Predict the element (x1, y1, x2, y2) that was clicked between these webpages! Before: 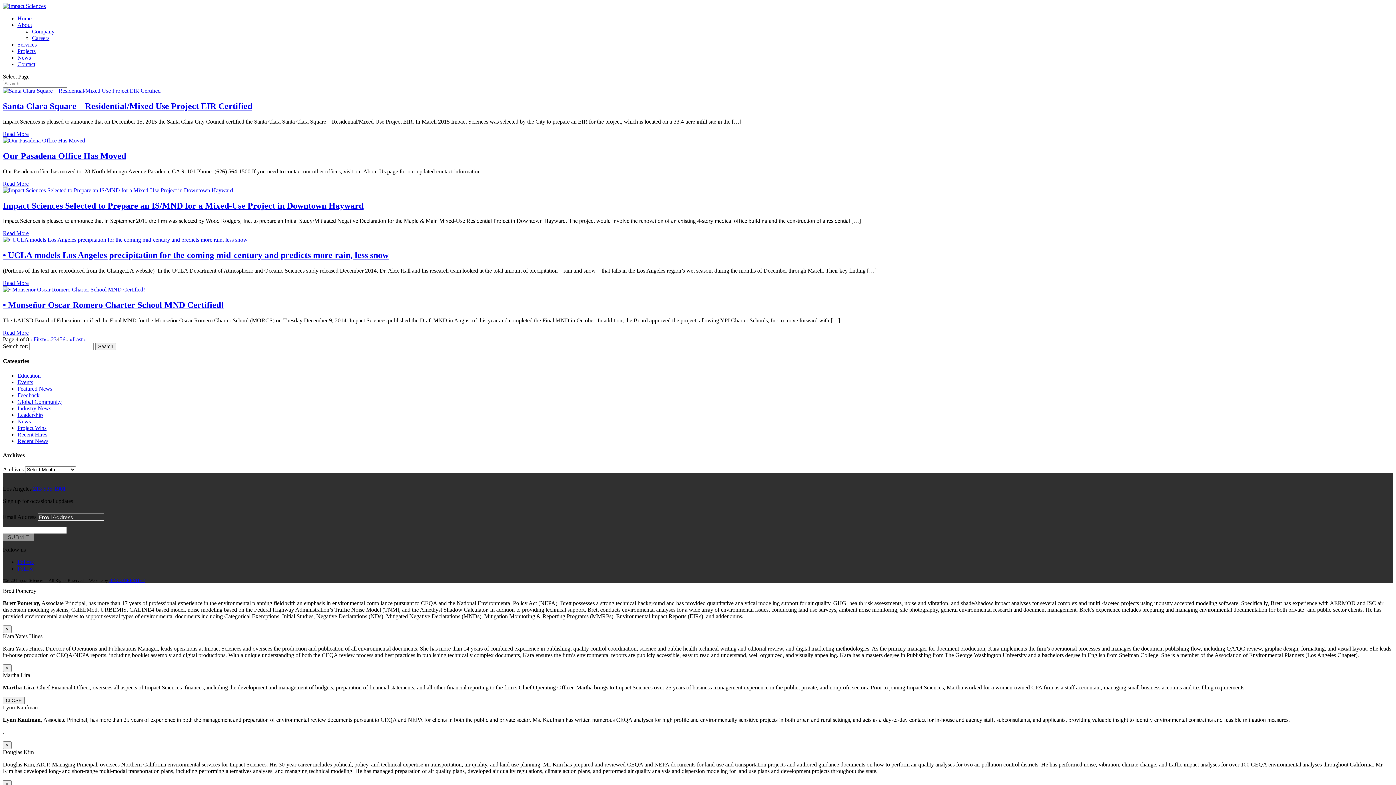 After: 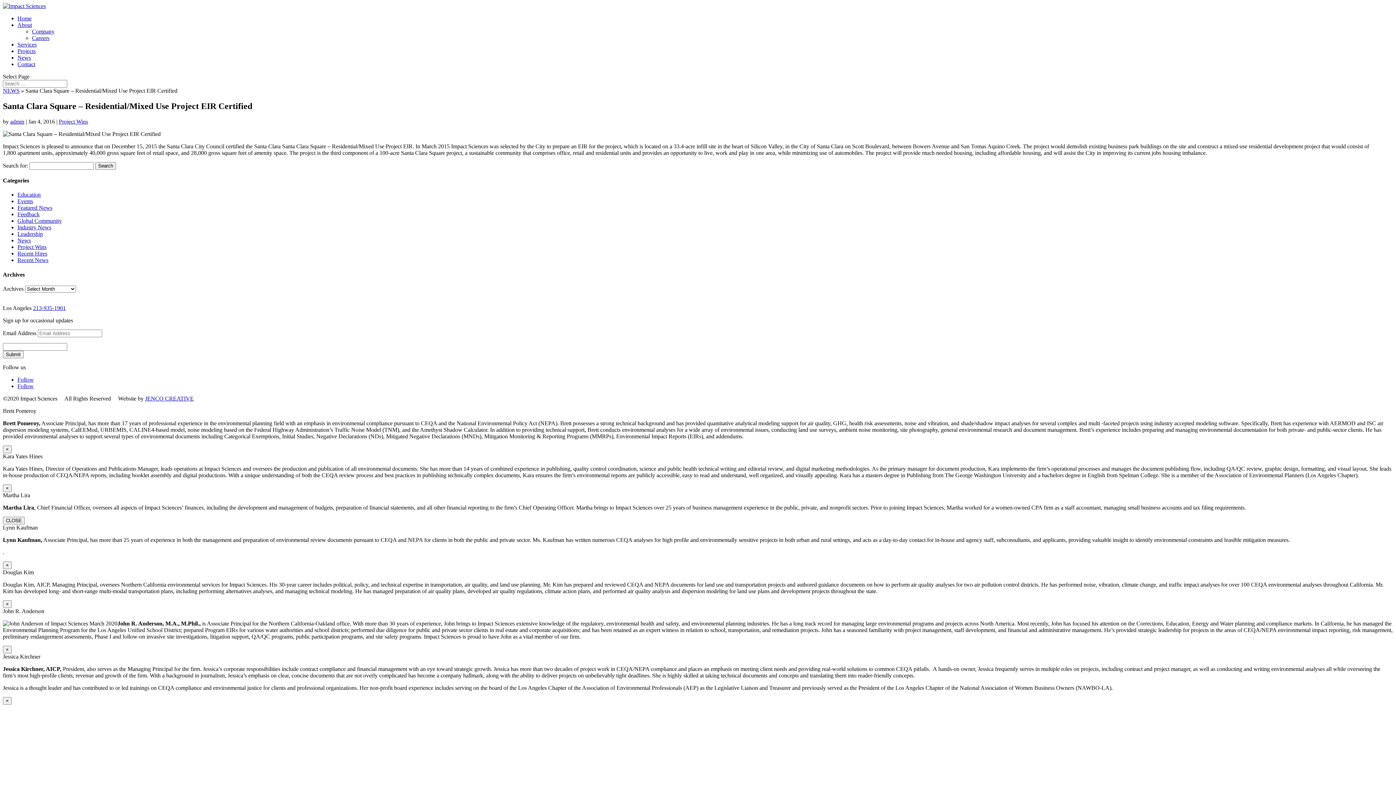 Action: bbox: (2, 130, 28, 137) label: Read More